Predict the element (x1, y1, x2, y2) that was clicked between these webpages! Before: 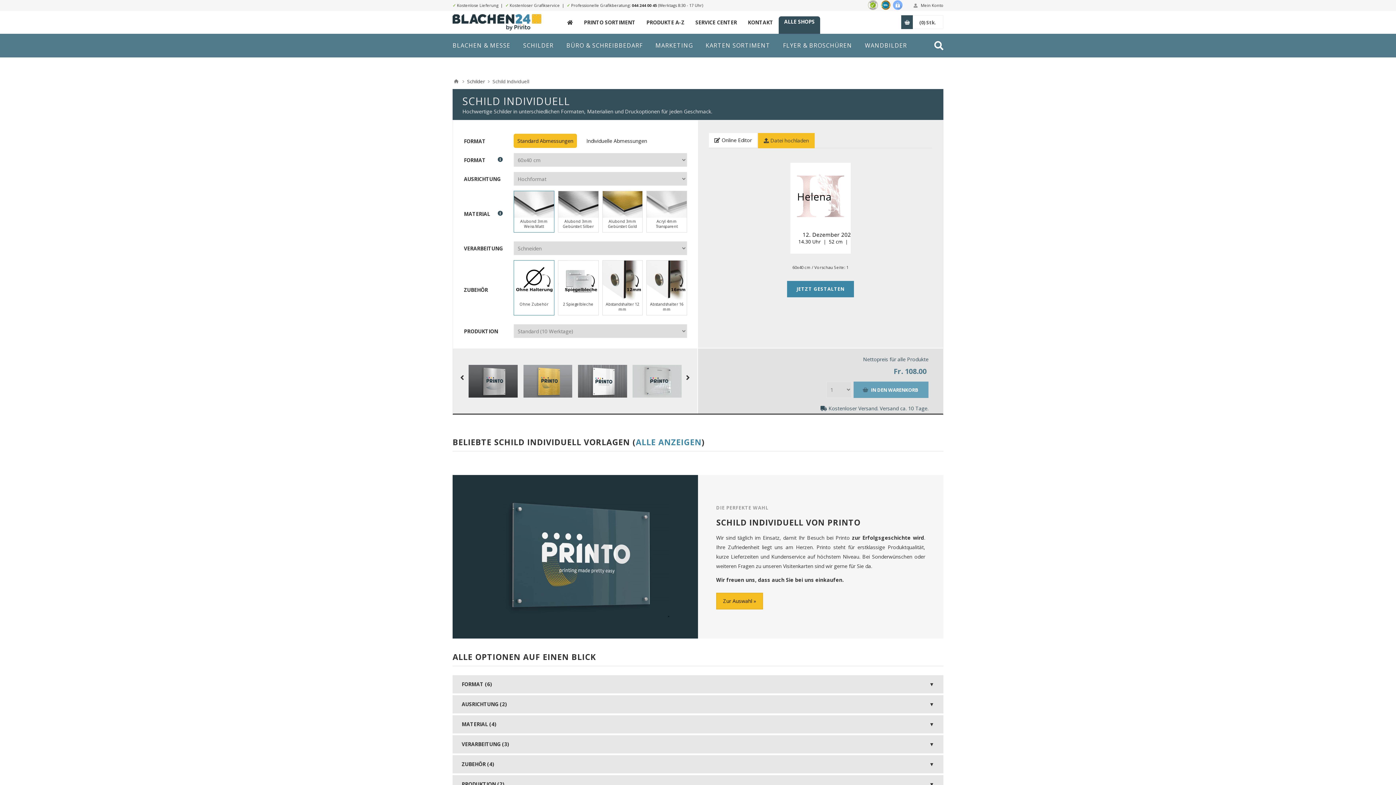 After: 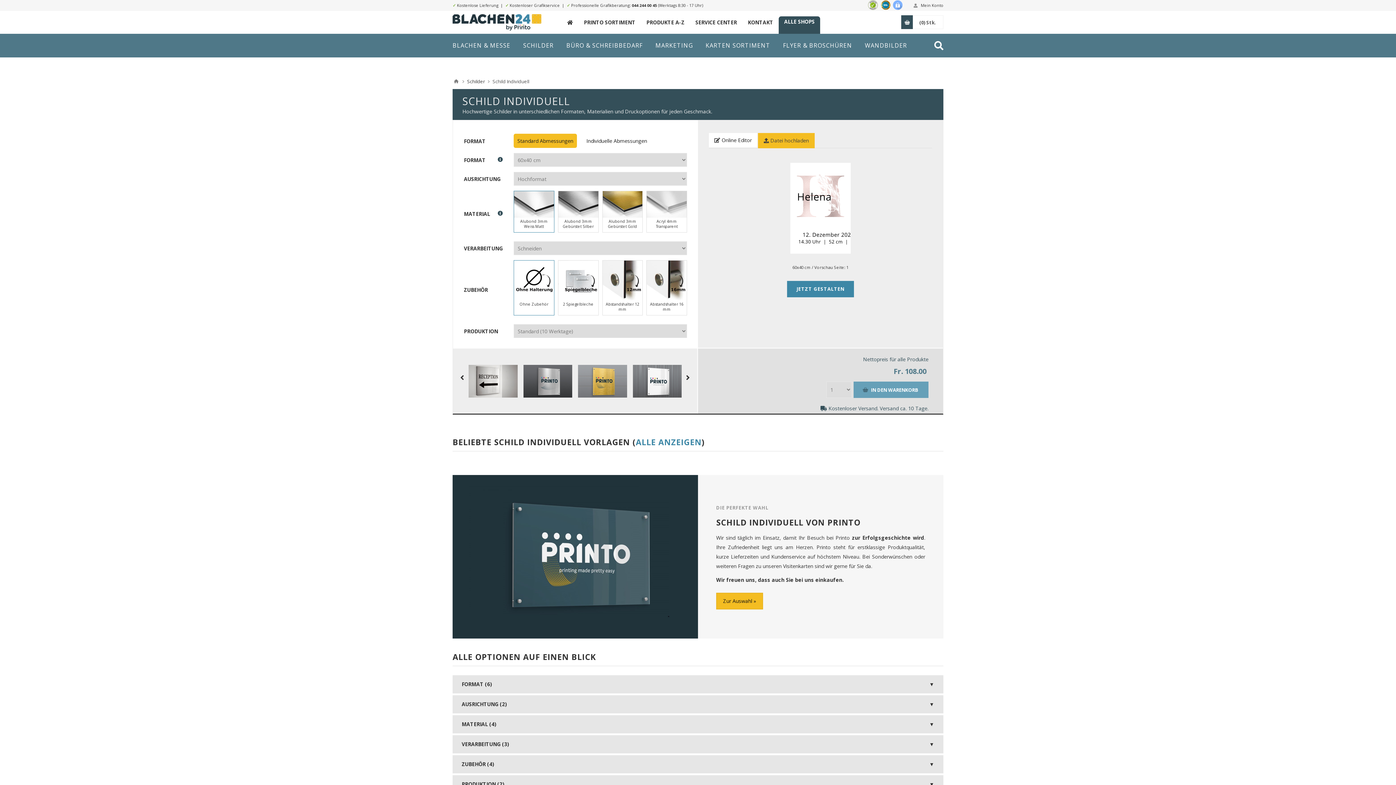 Action: bbox: (460, 372, 464, 382)